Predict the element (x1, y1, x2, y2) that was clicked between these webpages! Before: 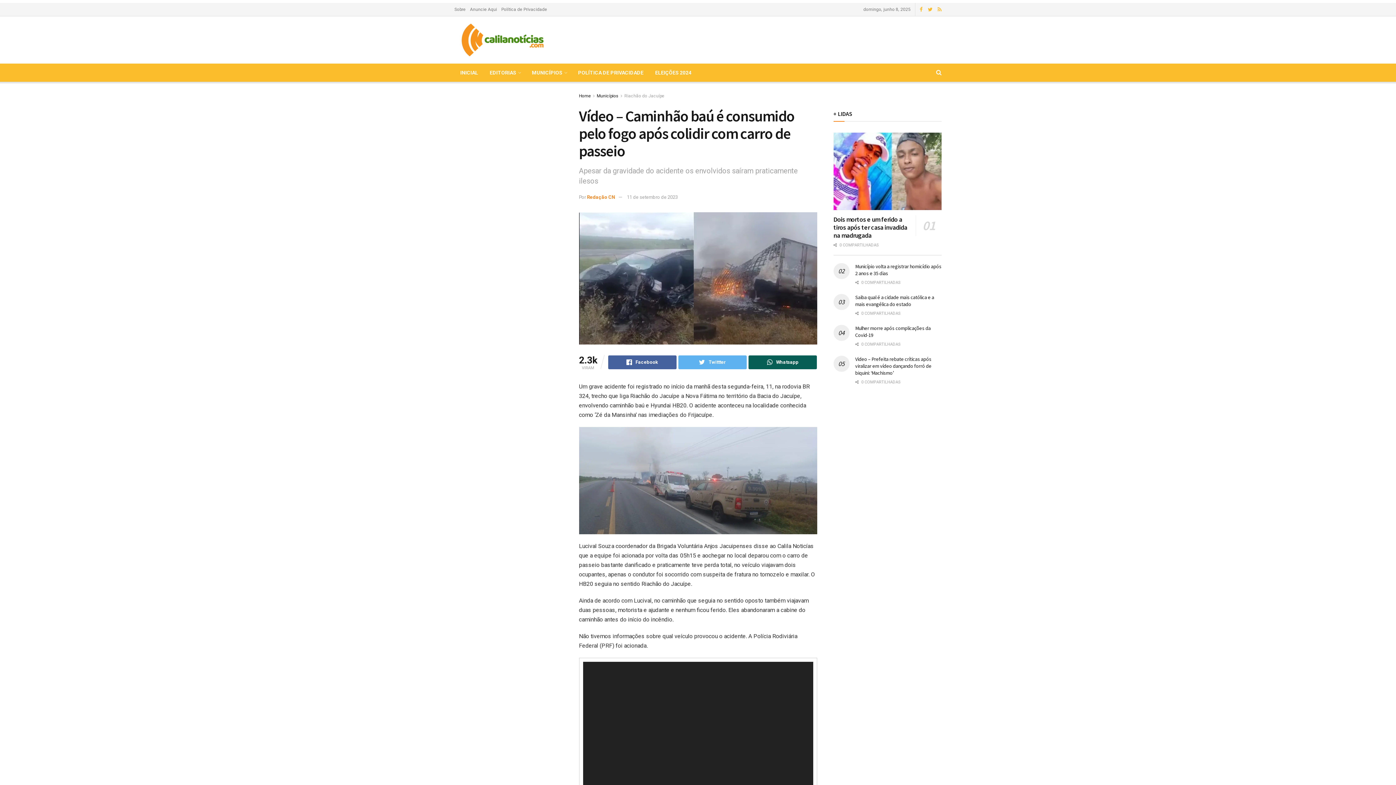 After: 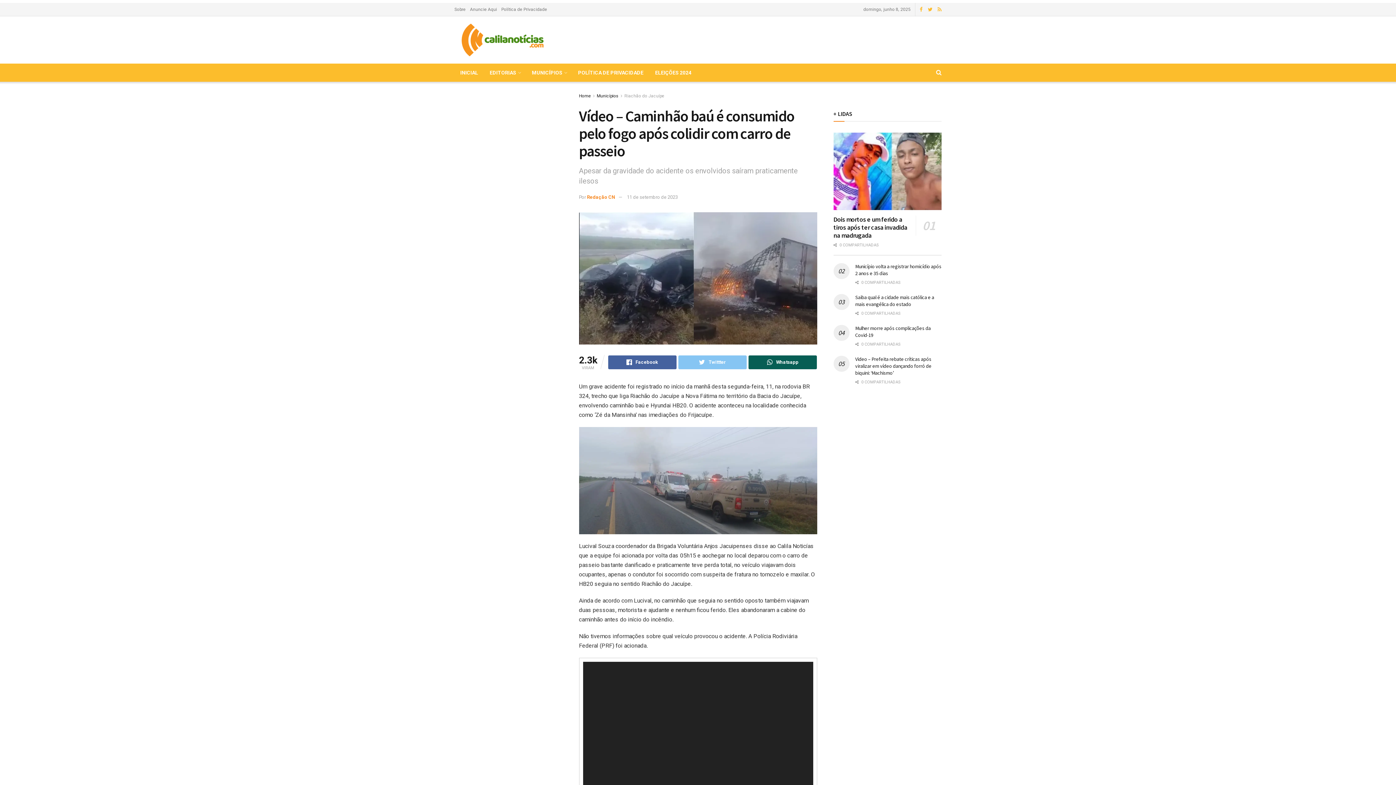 Action: label: Twittter bbox: (678, 355, 746, 369)